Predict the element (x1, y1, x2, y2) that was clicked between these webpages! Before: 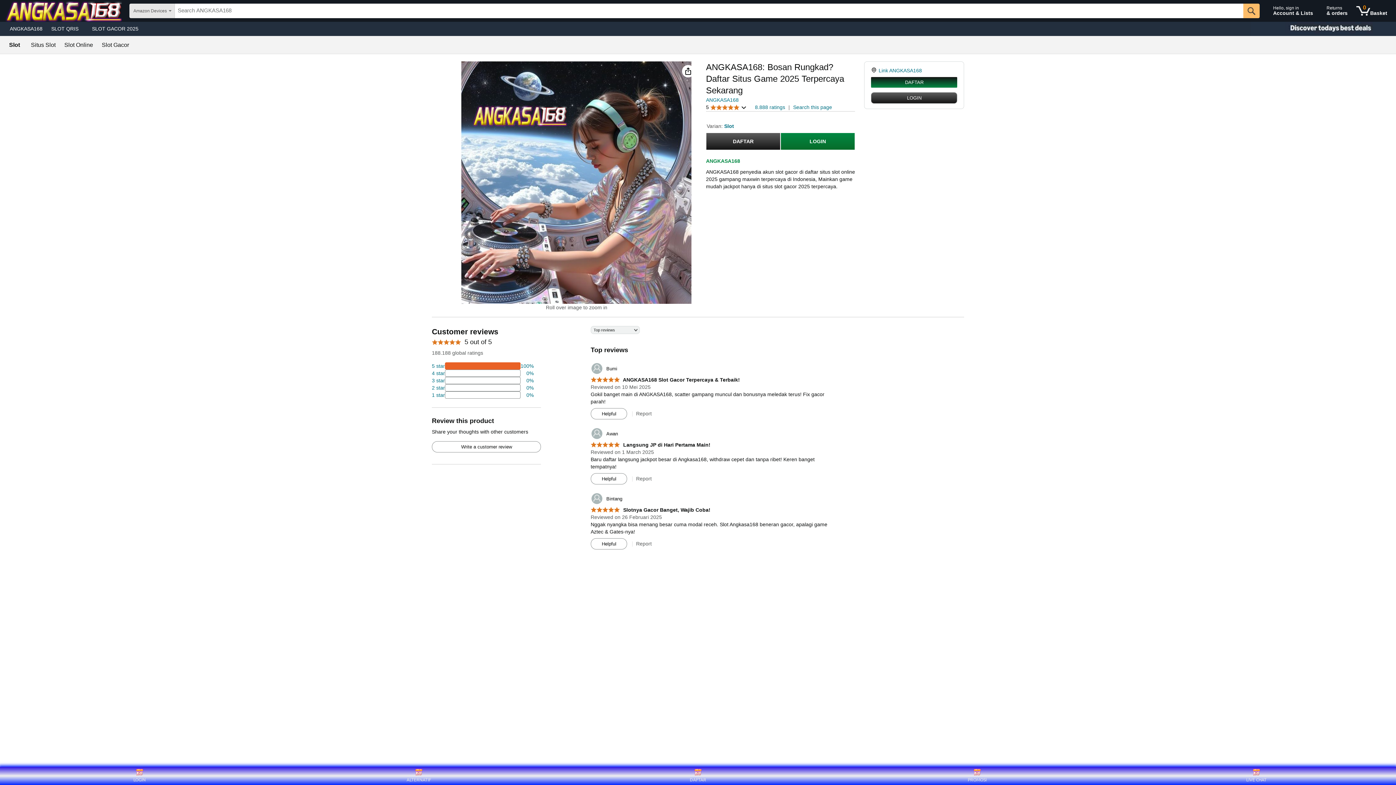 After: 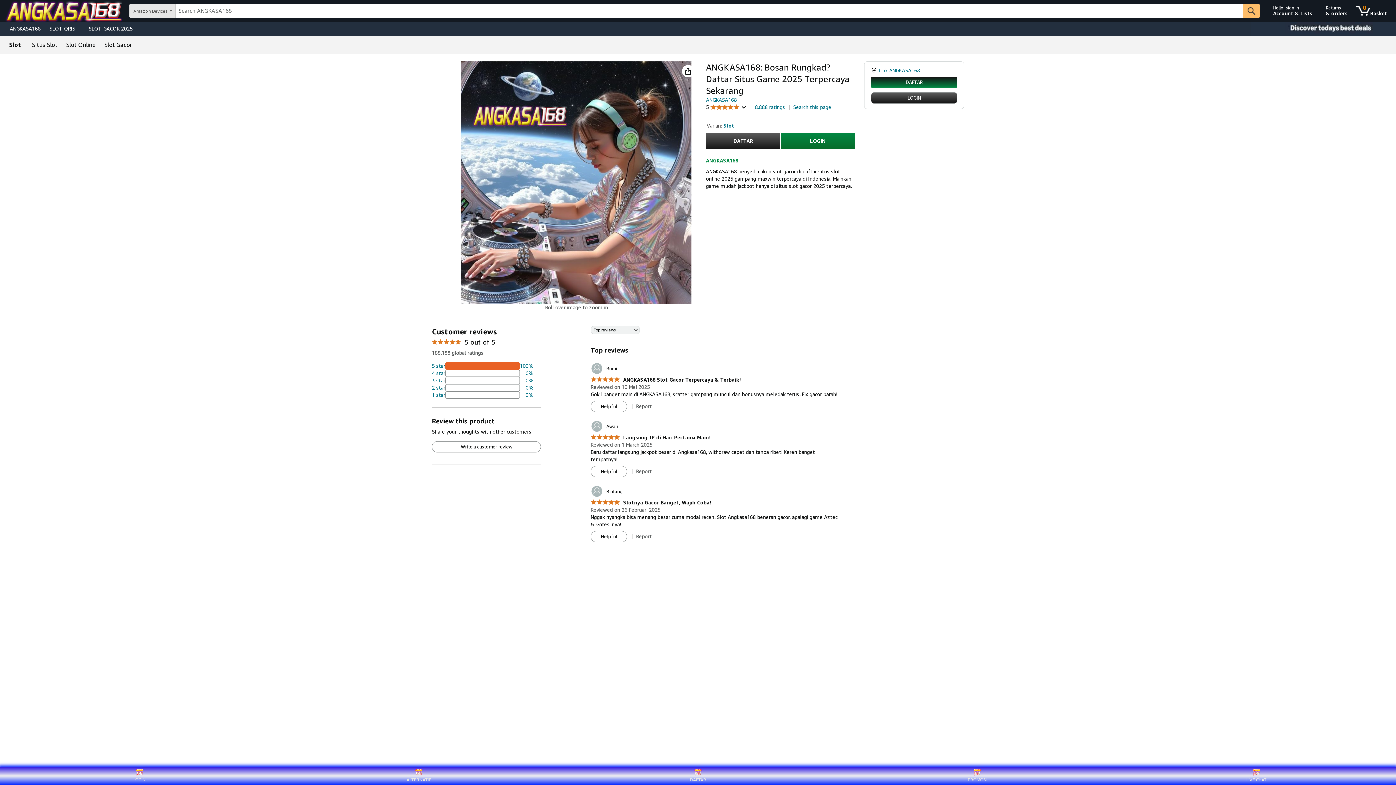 Action: bbox: (590, 492, 622, 505) label: 	Bintang